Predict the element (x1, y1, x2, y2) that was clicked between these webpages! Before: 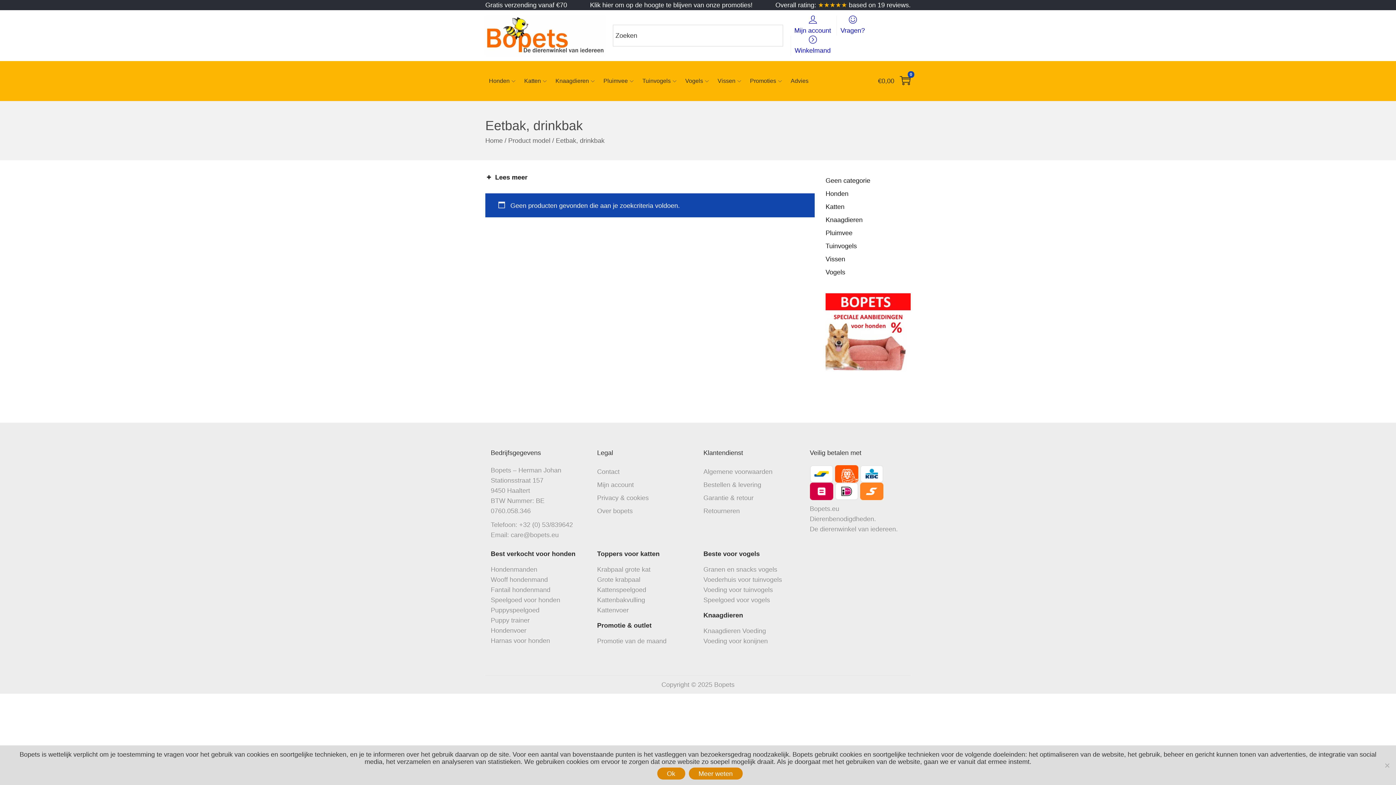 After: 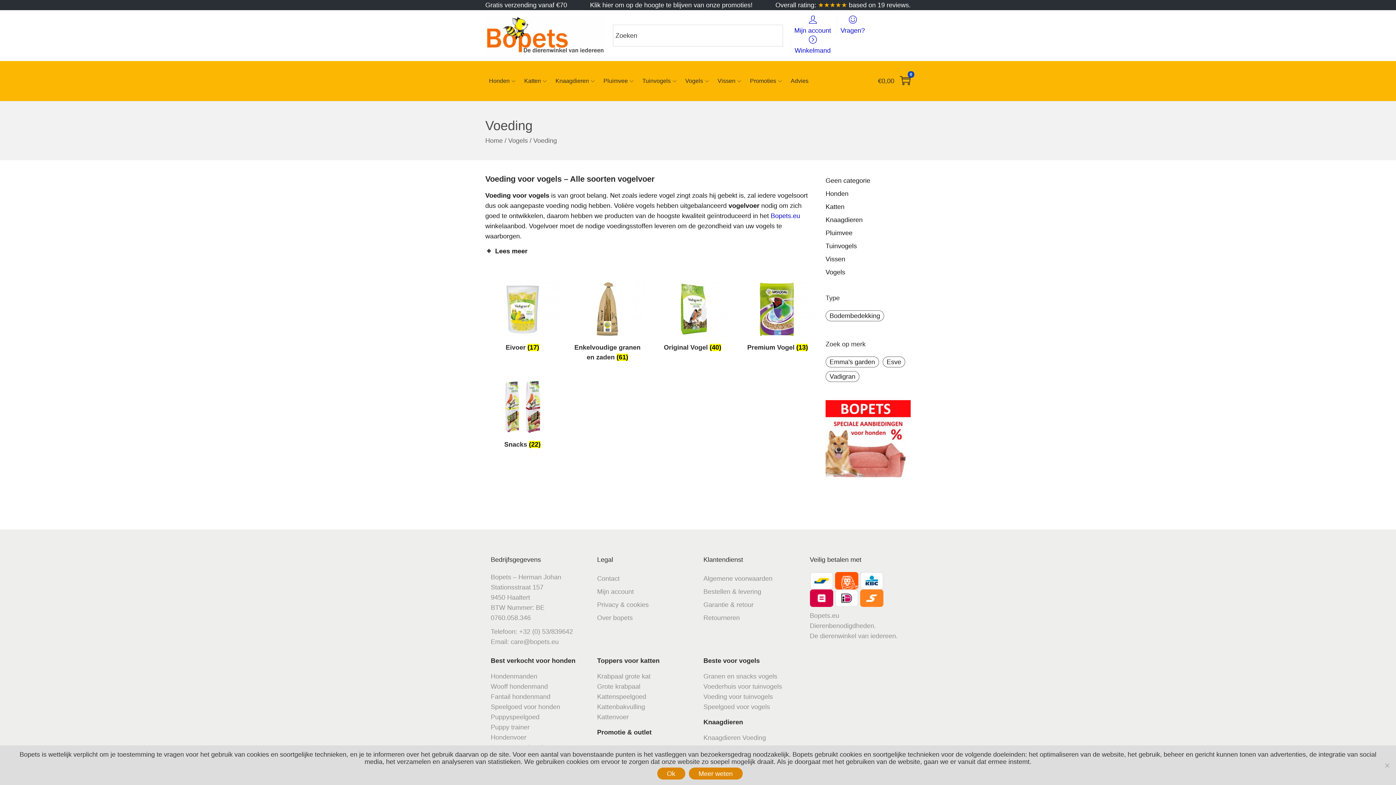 Action: label: Granen en snacks vogels bbox: (703, 566, 777, 573)